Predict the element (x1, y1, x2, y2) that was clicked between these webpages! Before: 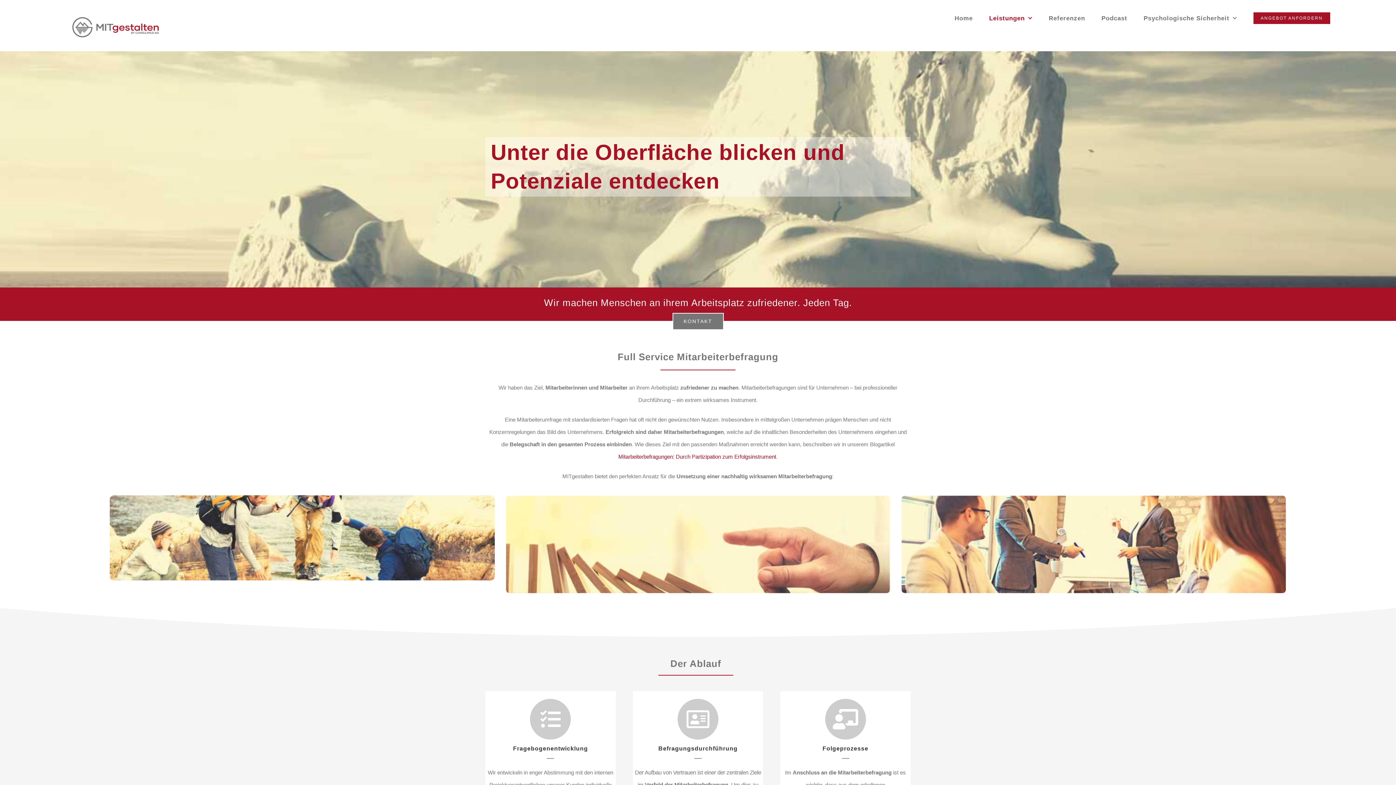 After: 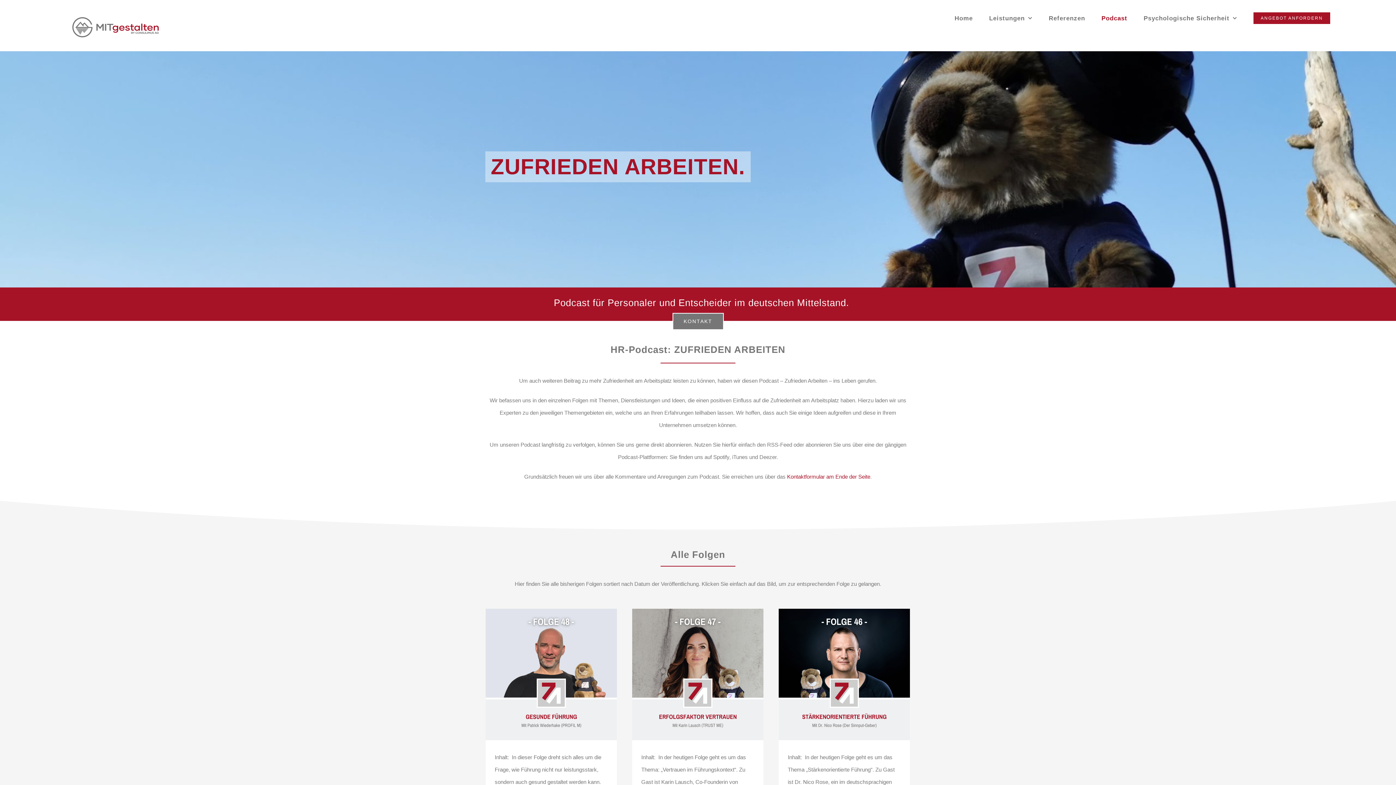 Action: bbox: (1101, 7, 1127, 29) label: Podcast